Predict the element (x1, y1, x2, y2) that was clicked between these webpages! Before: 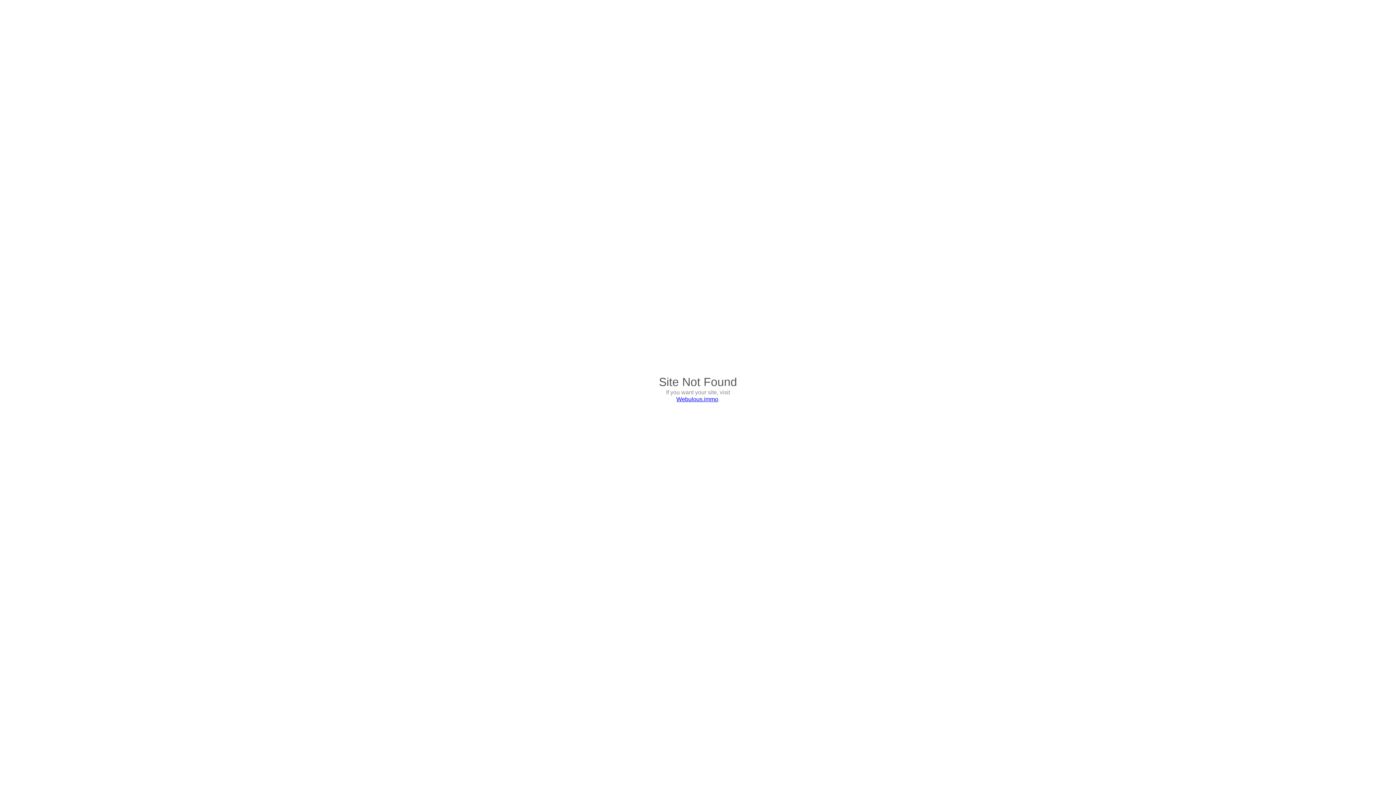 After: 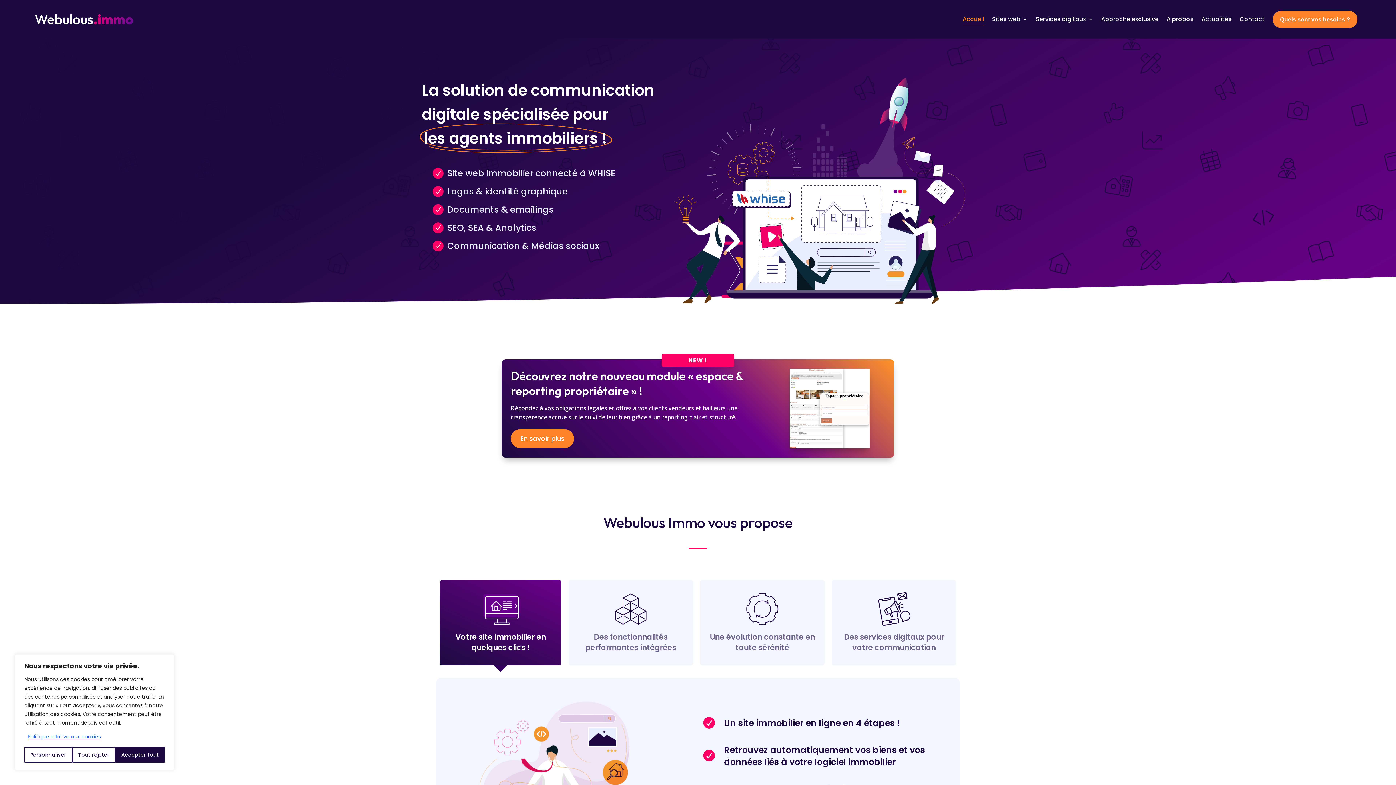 Action: bbox: (676, 396, 718, 402) label: Webulous.immo